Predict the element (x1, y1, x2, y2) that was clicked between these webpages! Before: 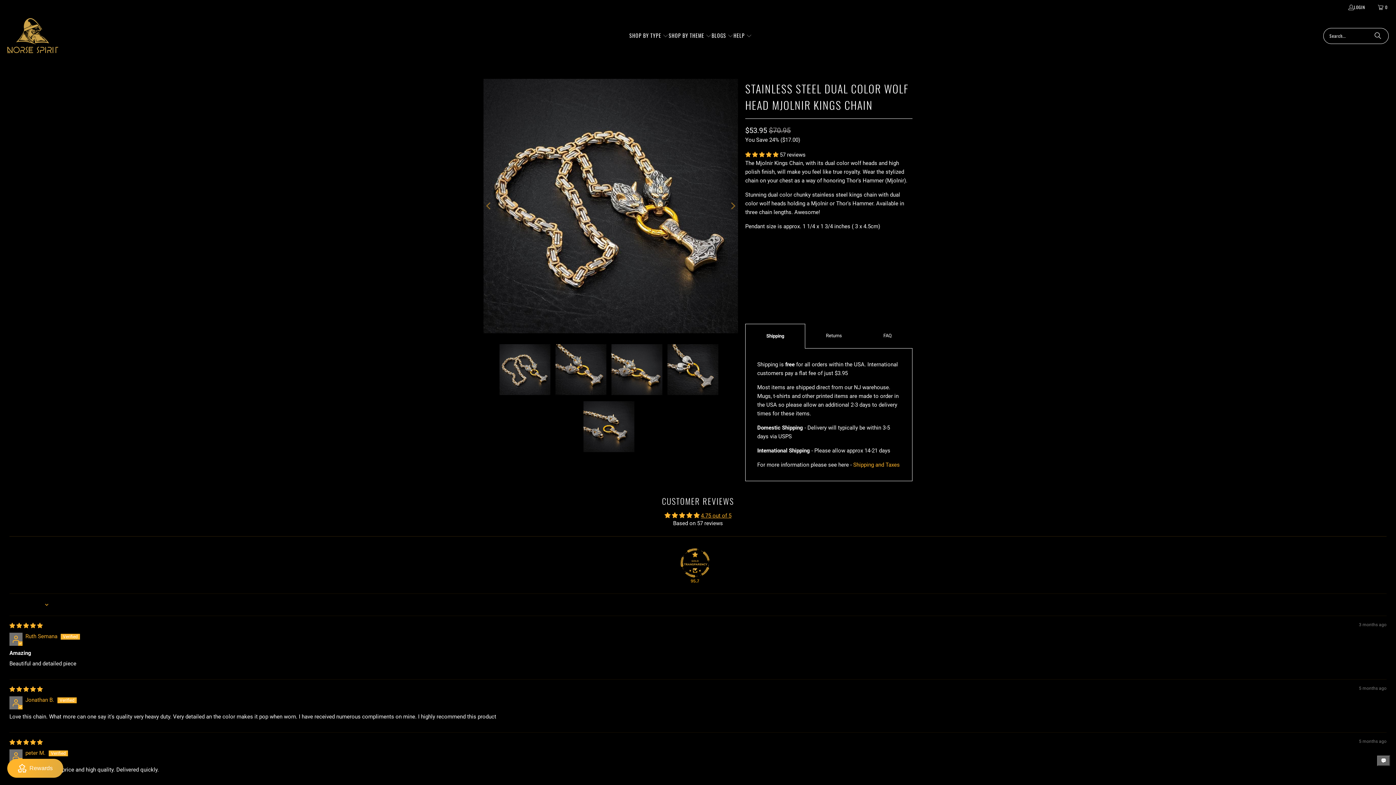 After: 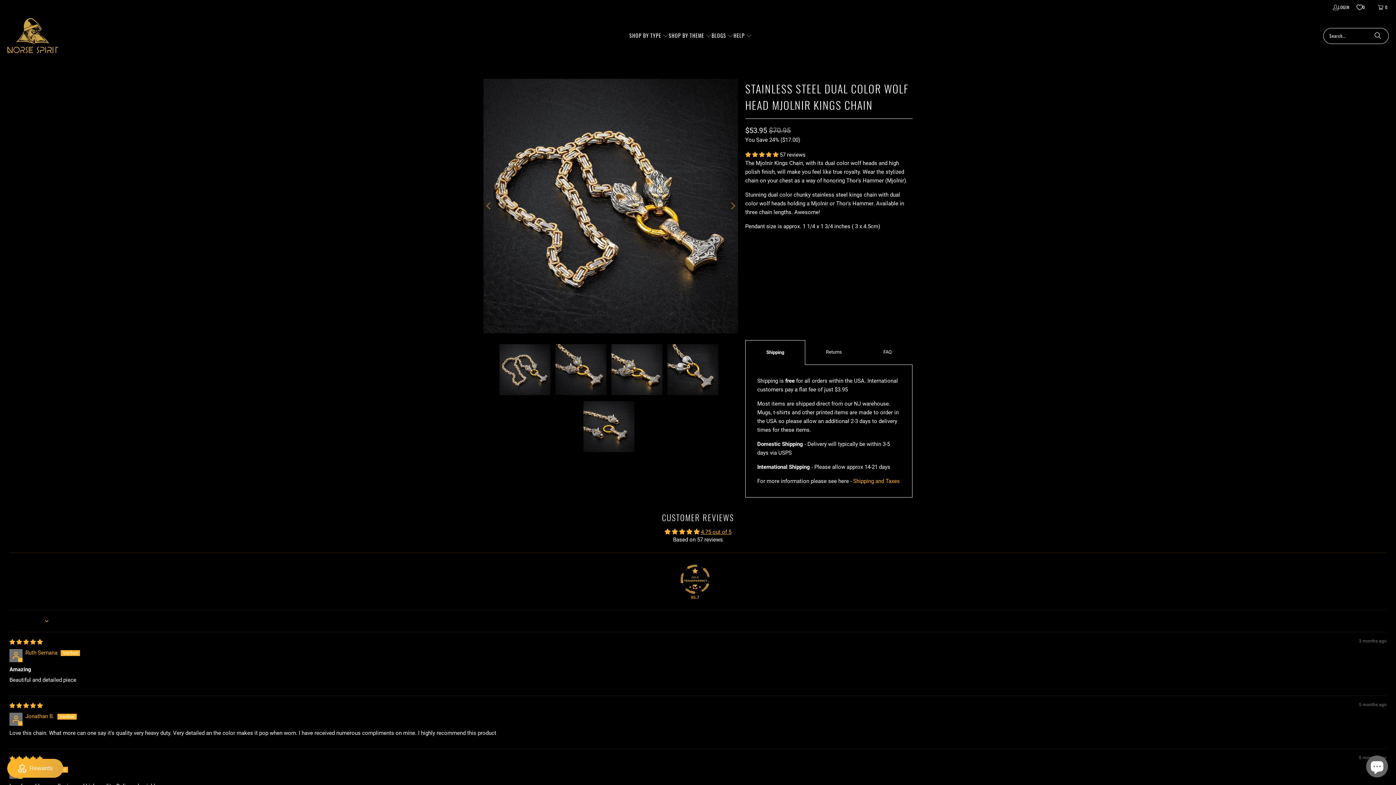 Action: label: 95.7 bbox: (680, 548, 709, 577)